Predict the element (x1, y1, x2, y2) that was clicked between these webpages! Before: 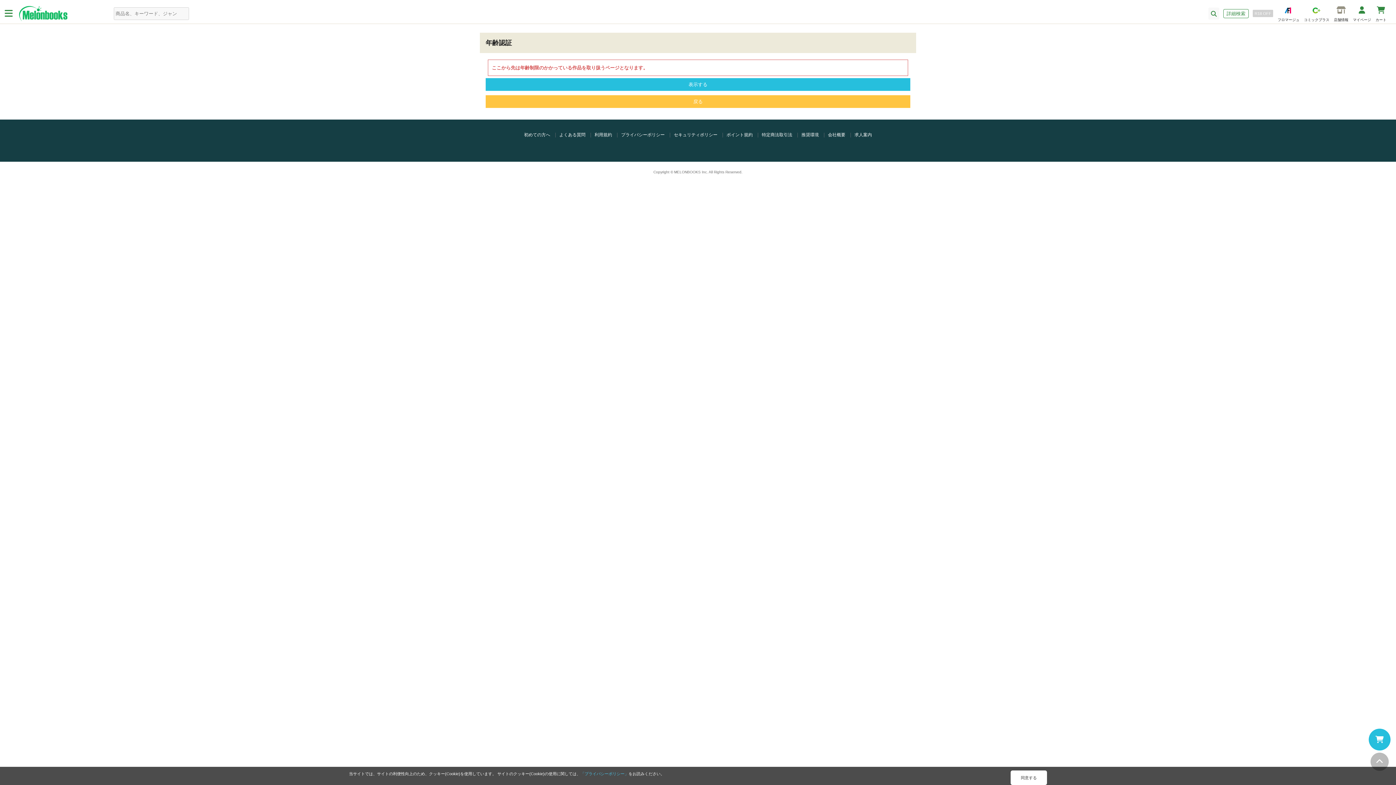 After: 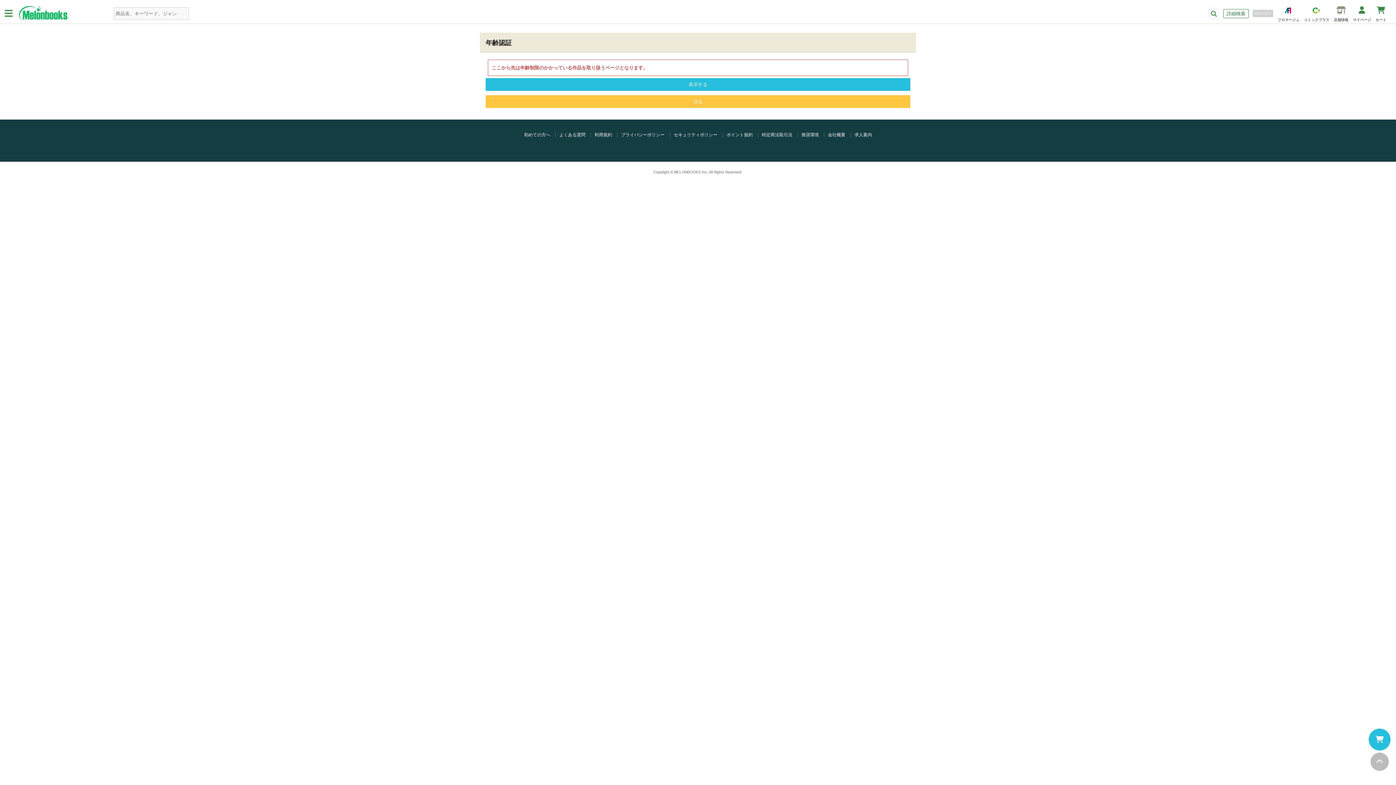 Action: bbox: (1010, 770, 1047, 785) label: 同意する